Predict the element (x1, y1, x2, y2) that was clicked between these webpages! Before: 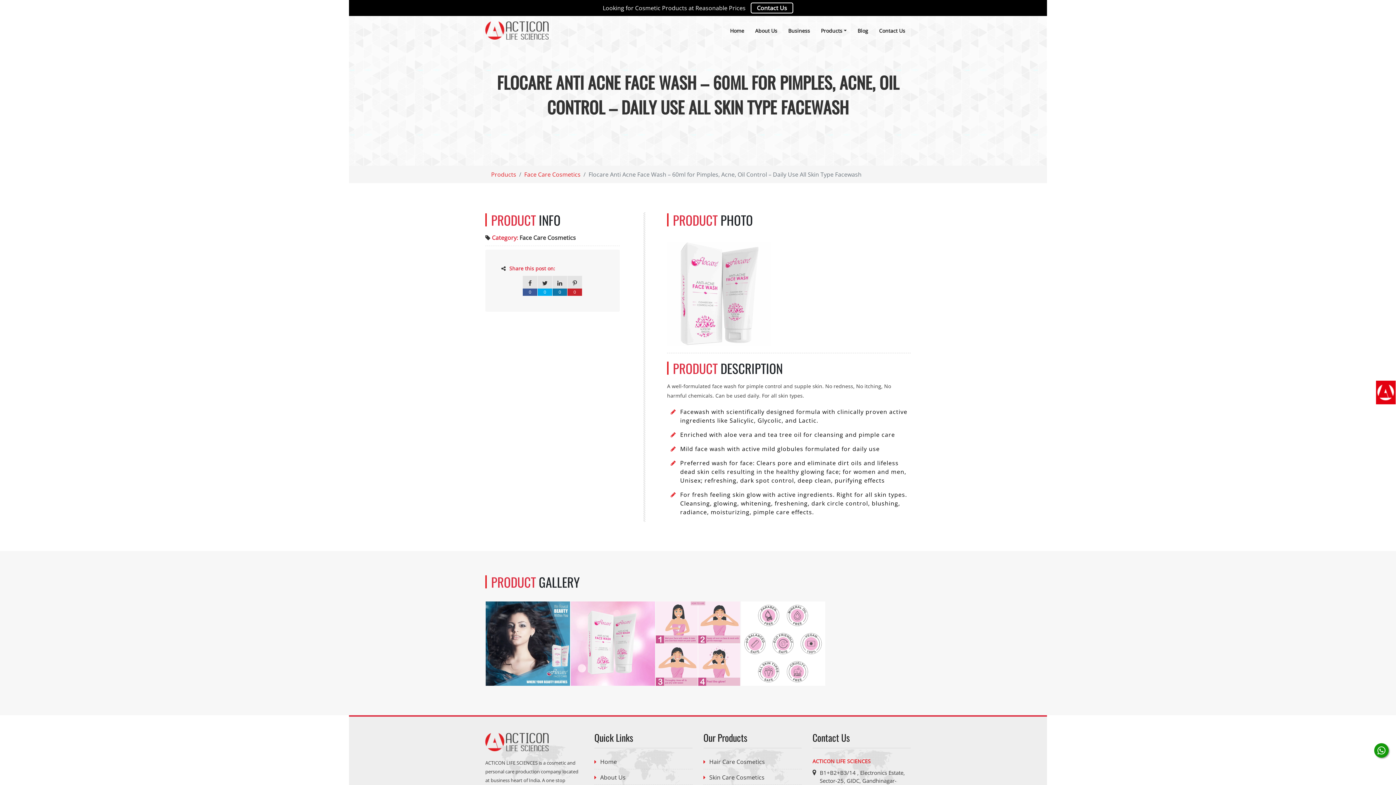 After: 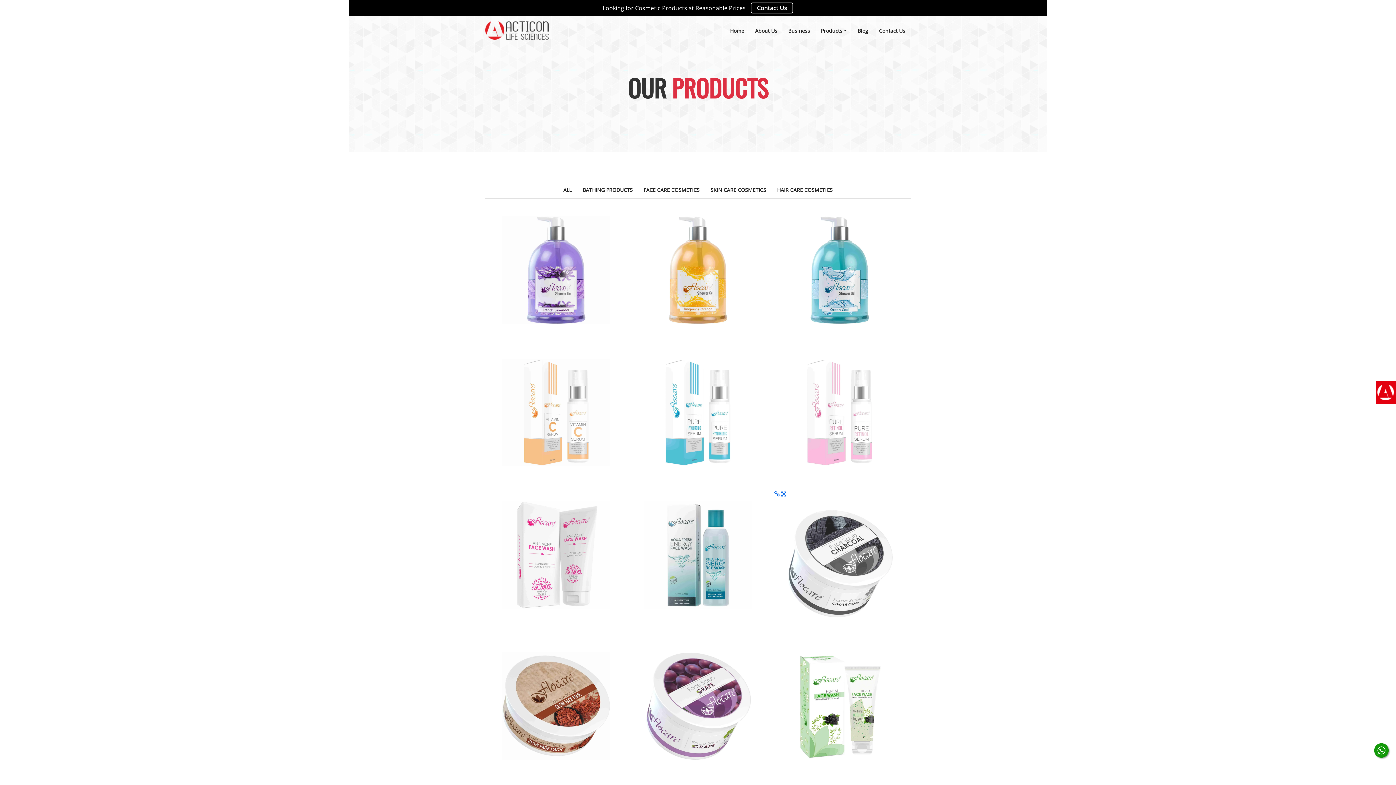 Action: label: Products bbox: (491, 170, 516, 178)